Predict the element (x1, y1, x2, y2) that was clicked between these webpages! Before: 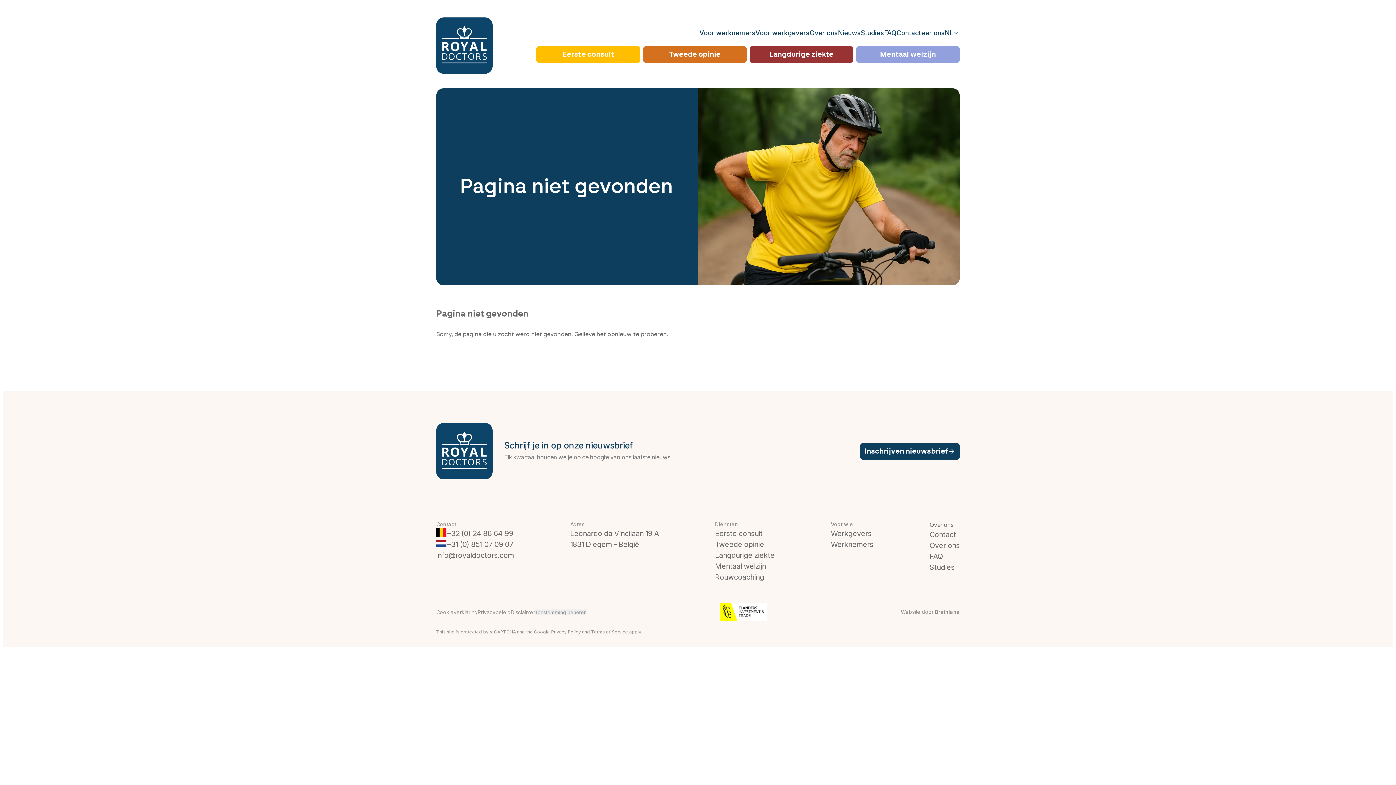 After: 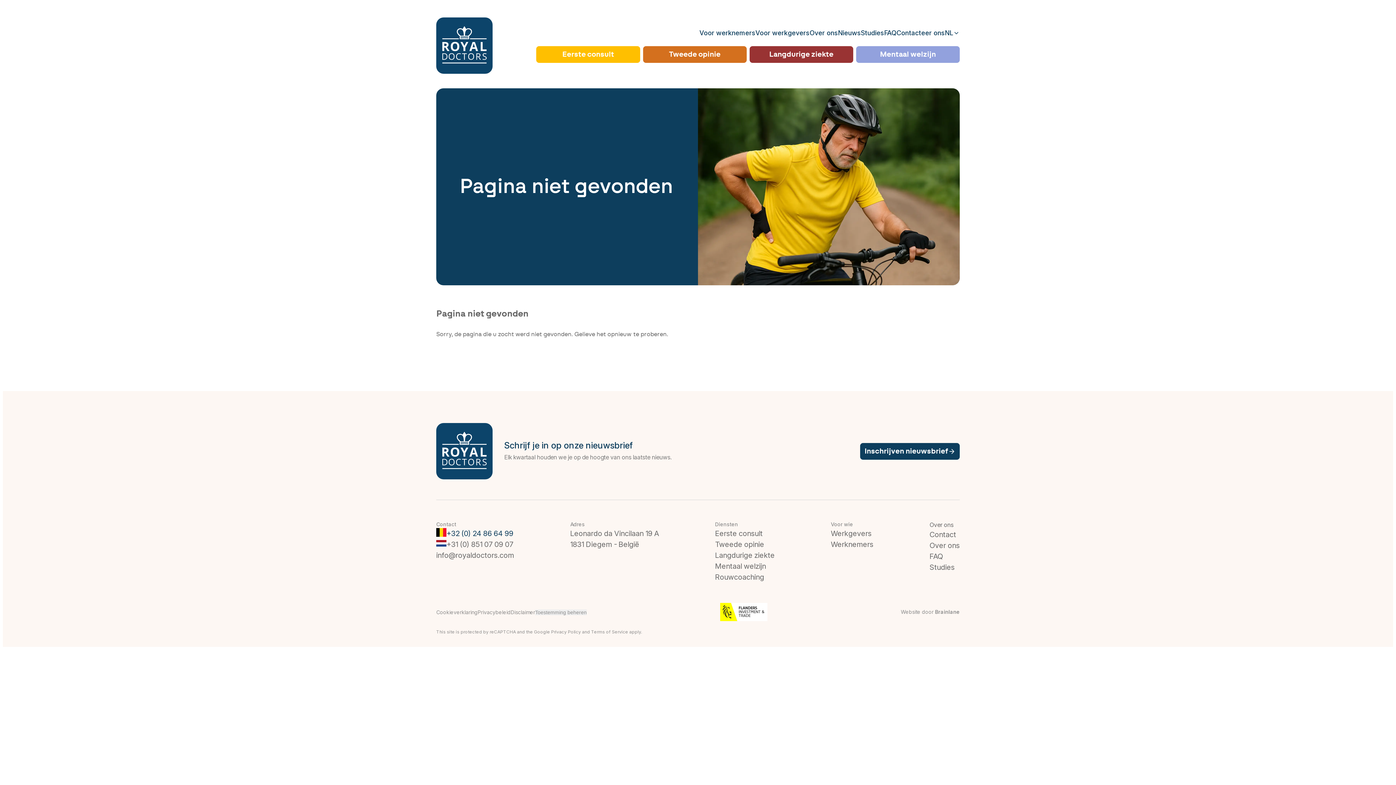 Action: bbox: (446, 528, 513, 539) label: +32 (0) 24 86 64 99